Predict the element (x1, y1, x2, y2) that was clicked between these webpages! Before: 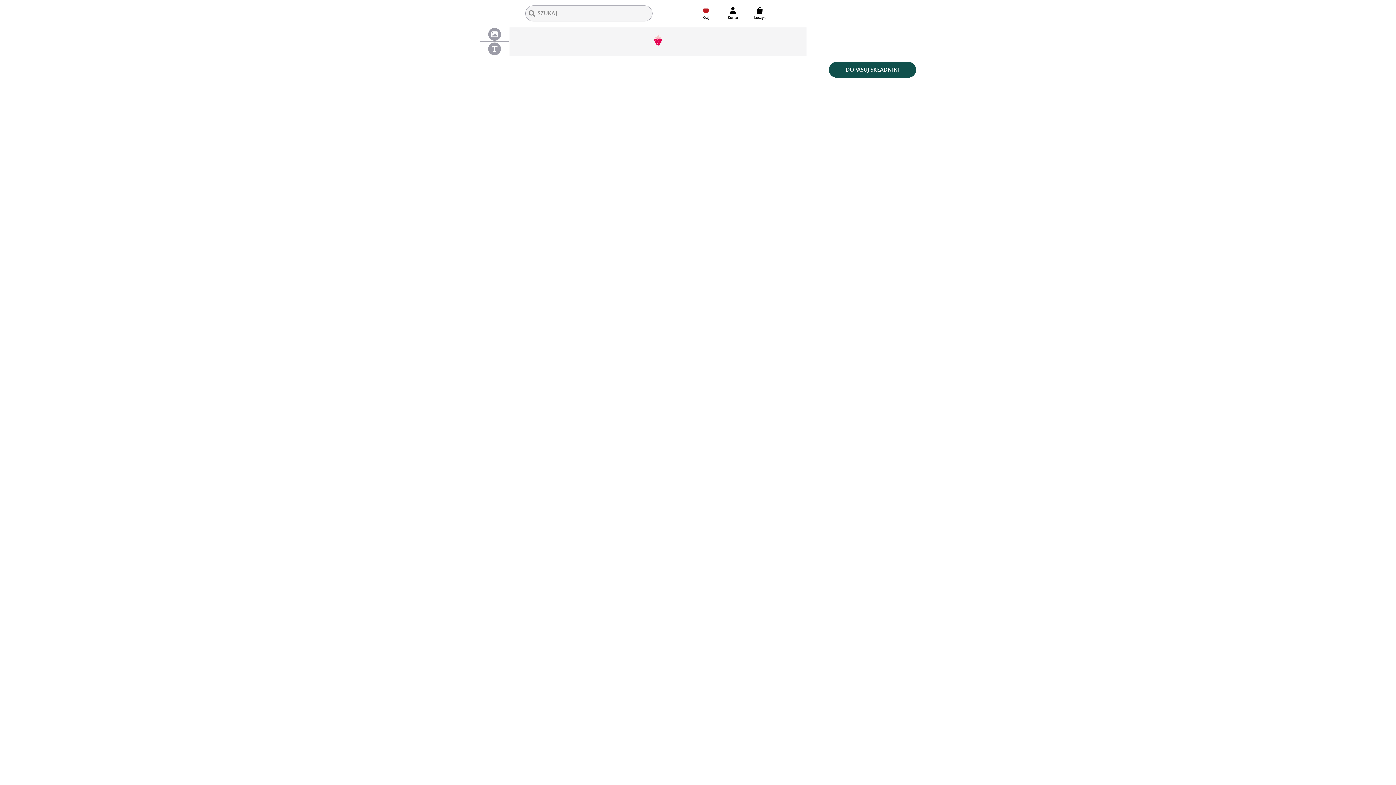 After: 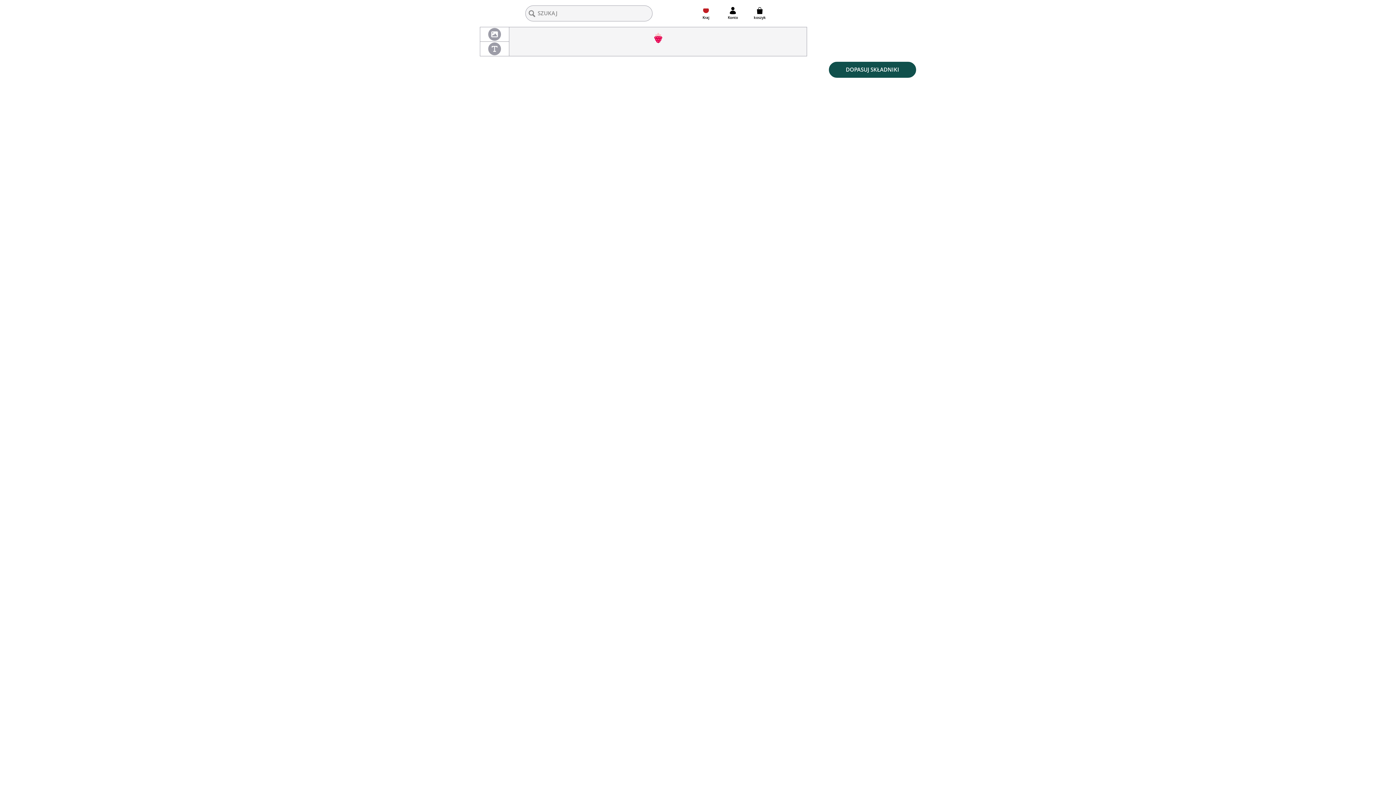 Action: bbox: (486, 41, 502, 56)